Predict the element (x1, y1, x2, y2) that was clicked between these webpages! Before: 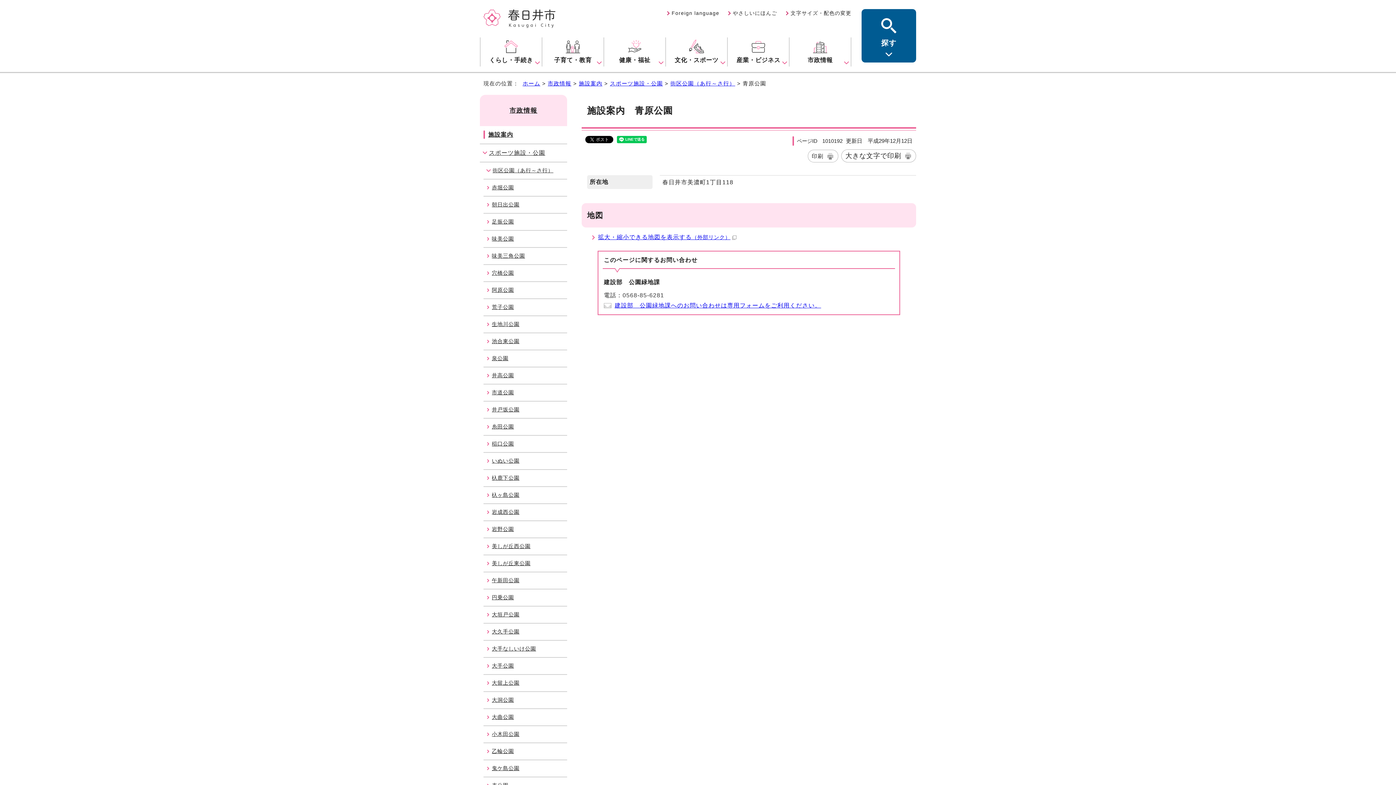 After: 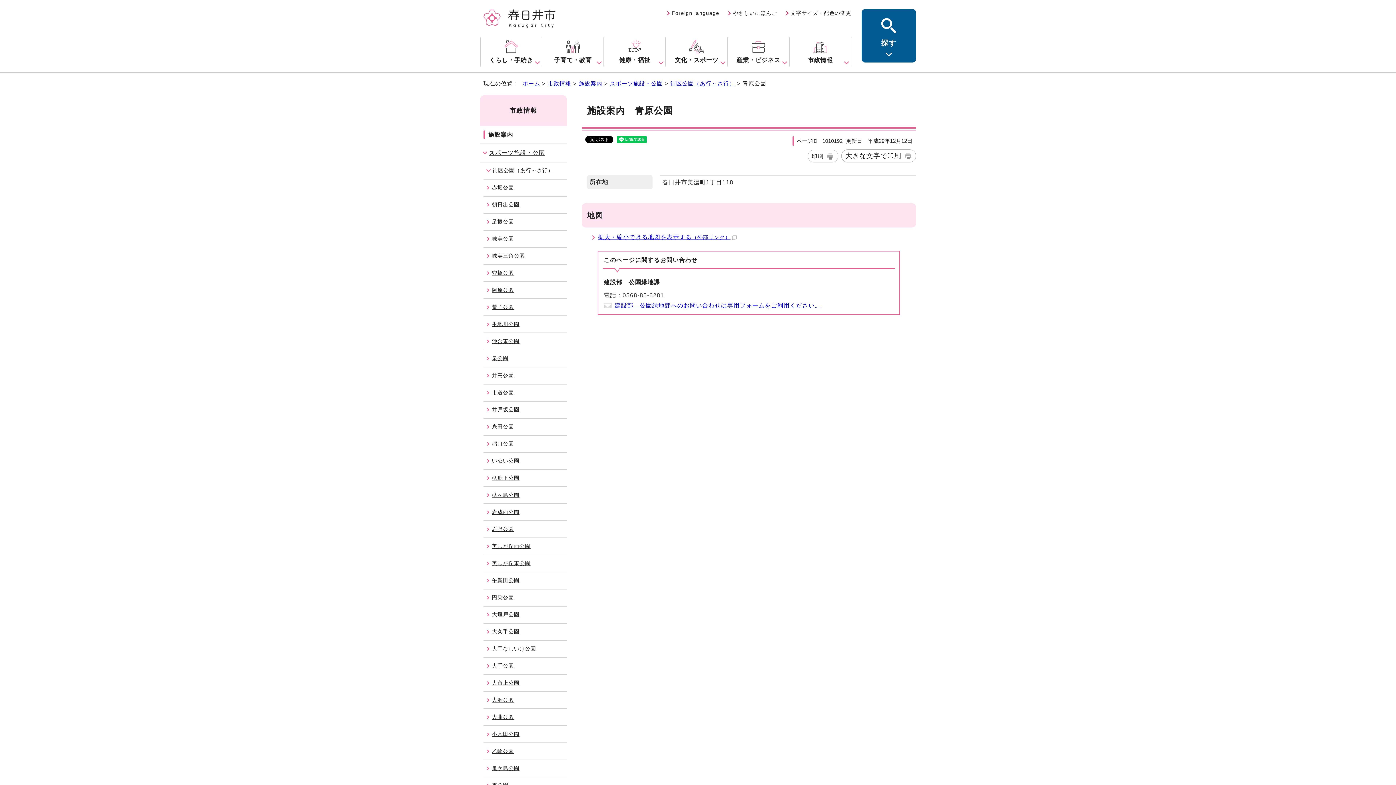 Action: bbox: (841, 149, 916, 162) label: 大きな文字で印刷